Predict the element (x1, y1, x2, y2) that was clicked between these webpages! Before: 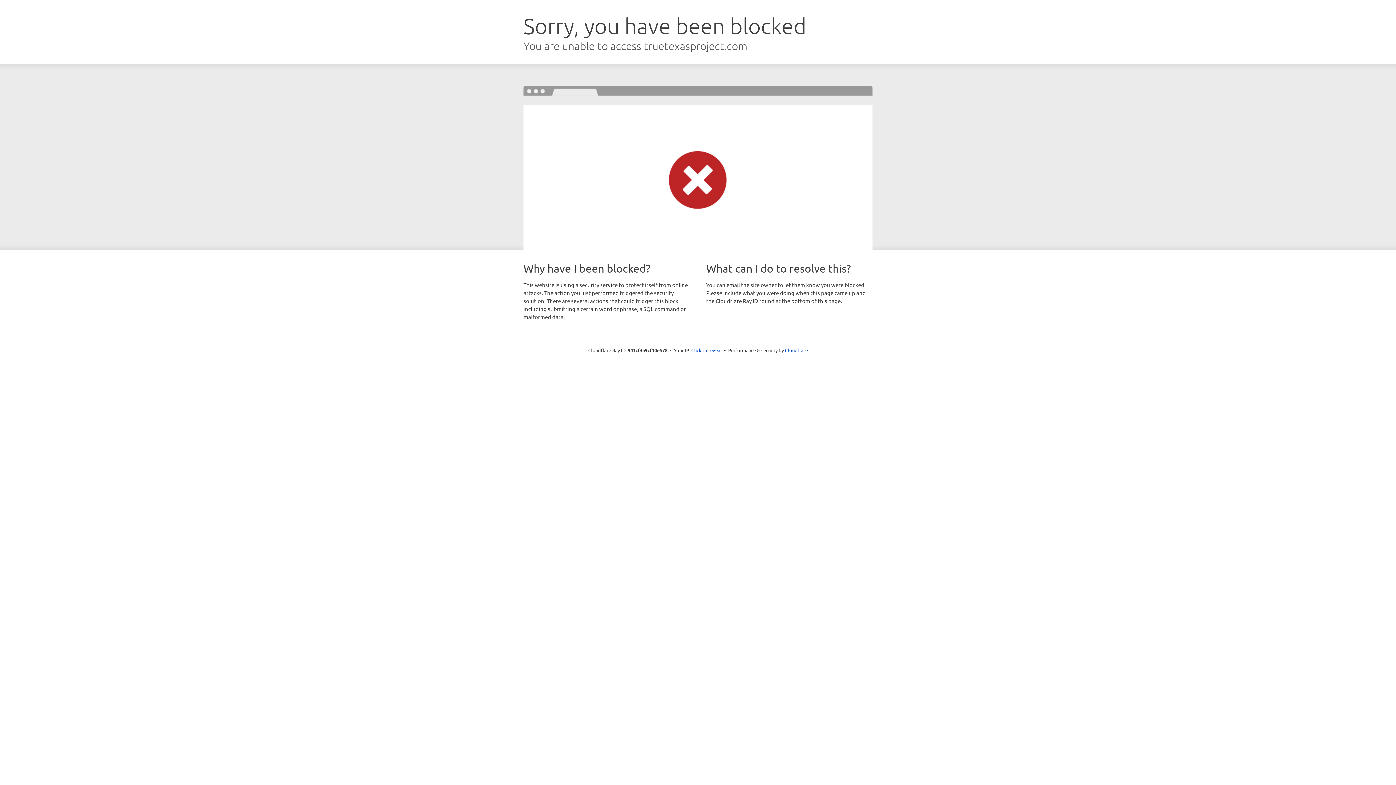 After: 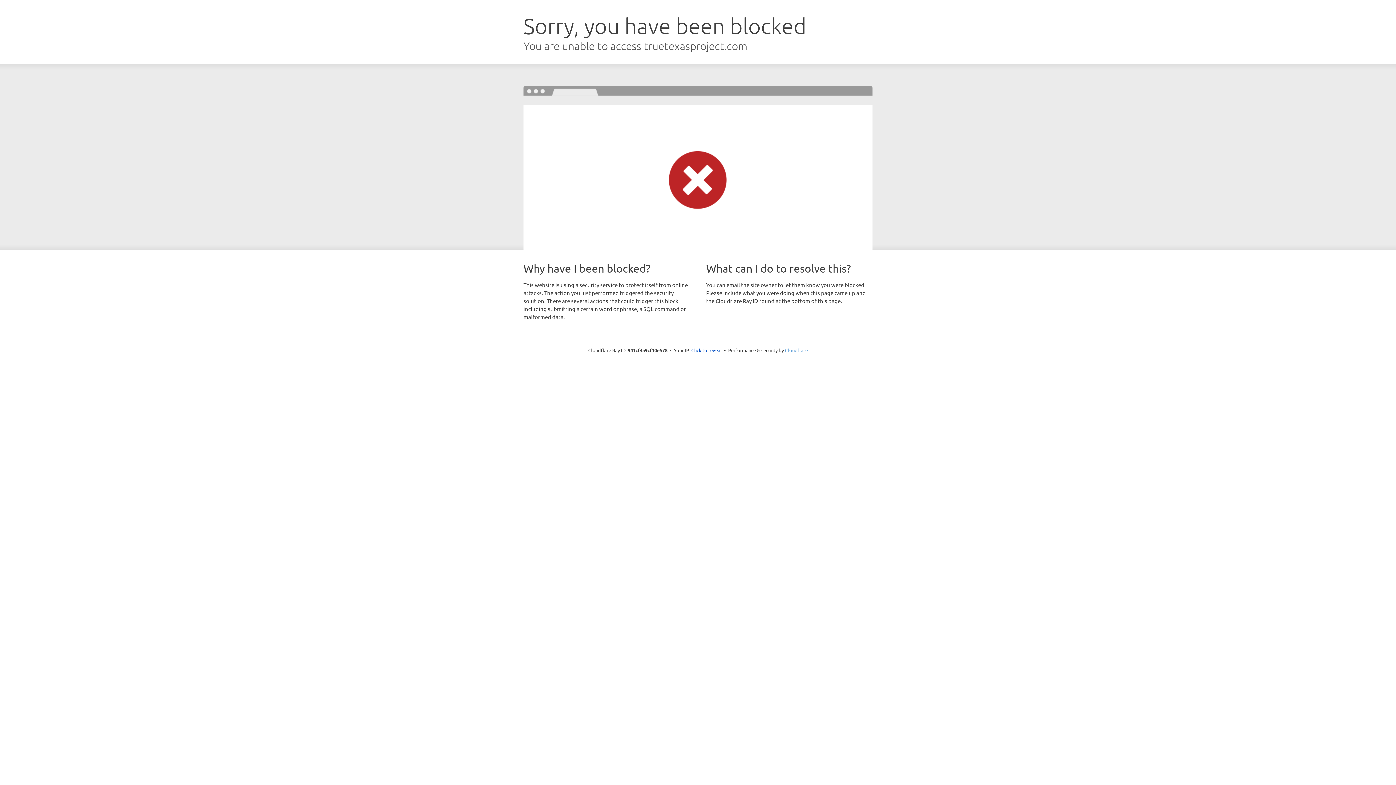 Action: label: Cloudflare bbox: (785, 347, 808, 353)